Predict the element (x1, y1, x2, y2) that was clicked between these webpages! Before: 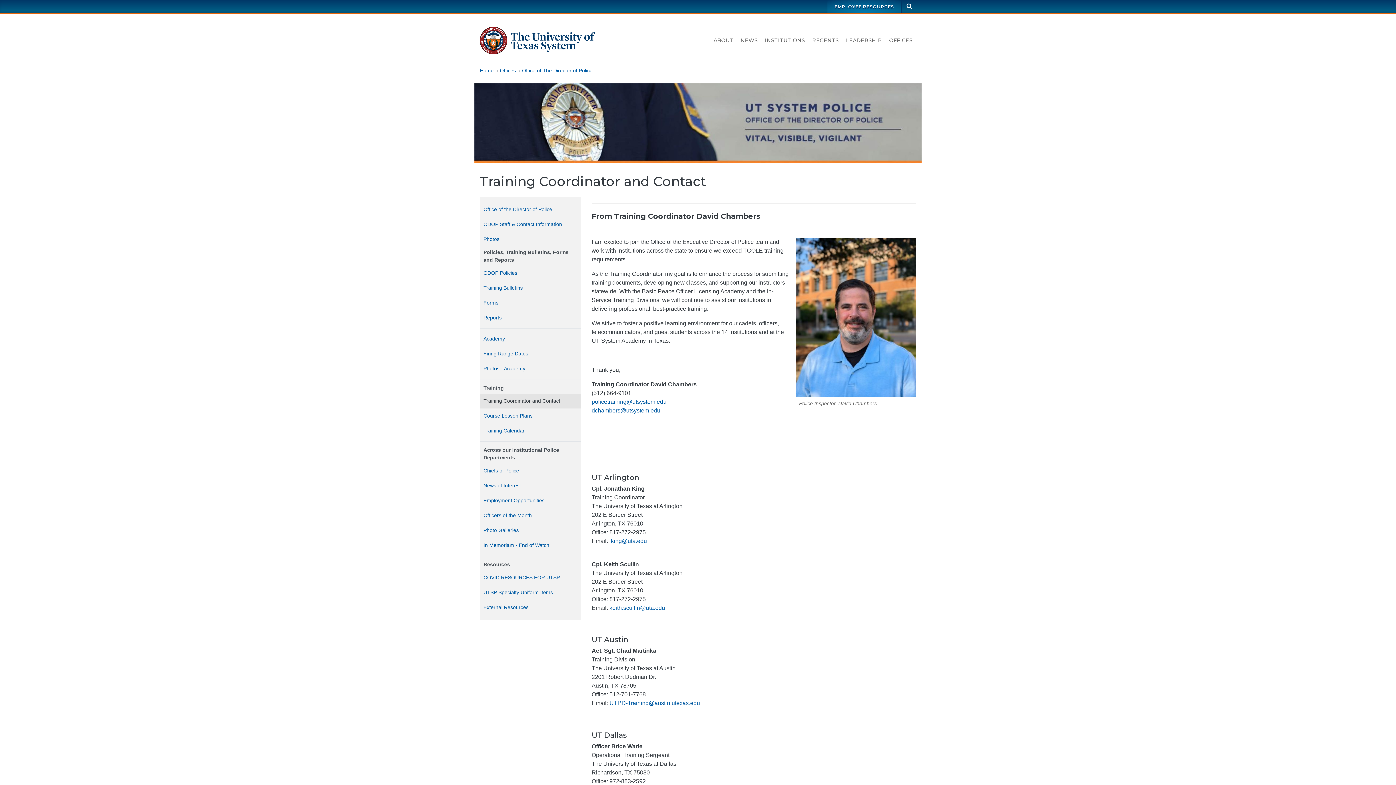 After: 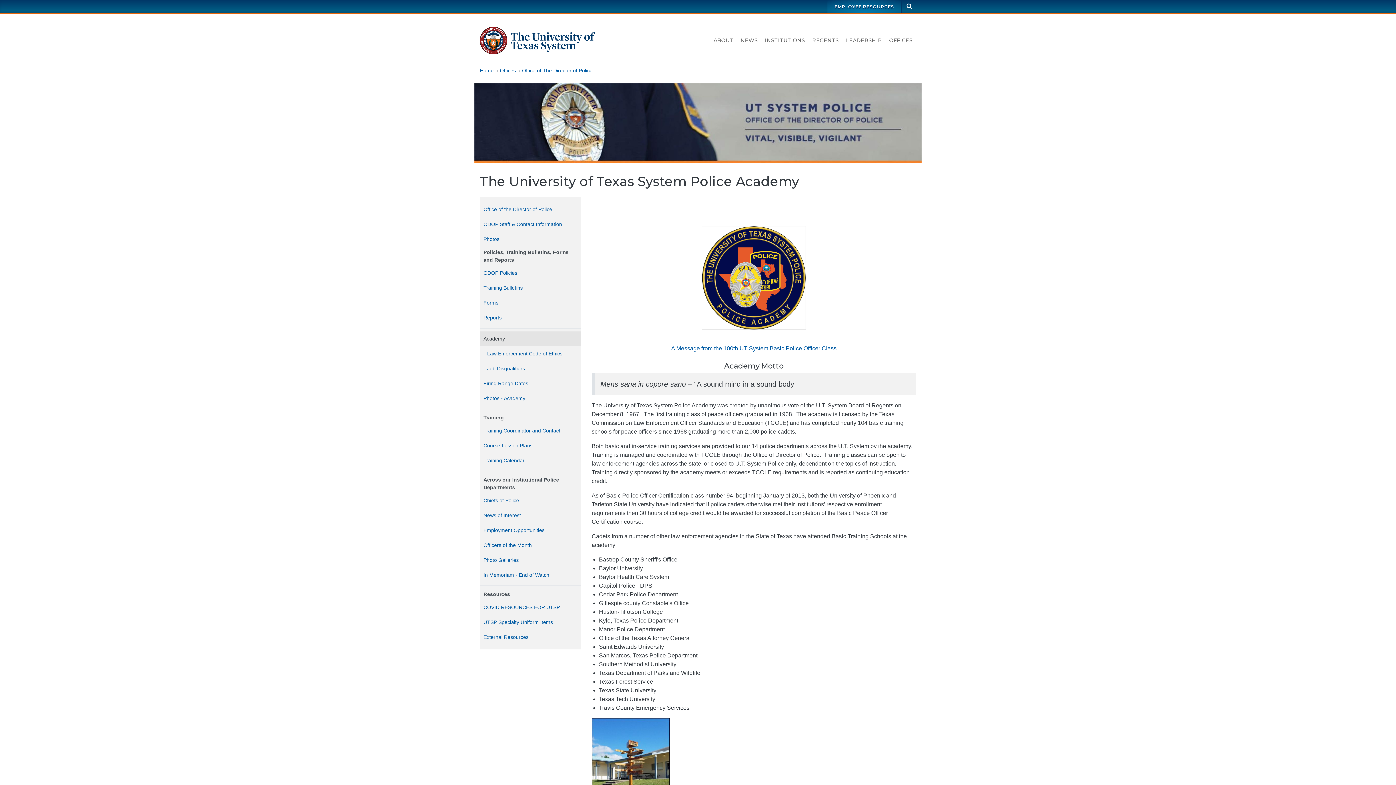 Action: label: Academy bbox: (480, 331, 580, 346)